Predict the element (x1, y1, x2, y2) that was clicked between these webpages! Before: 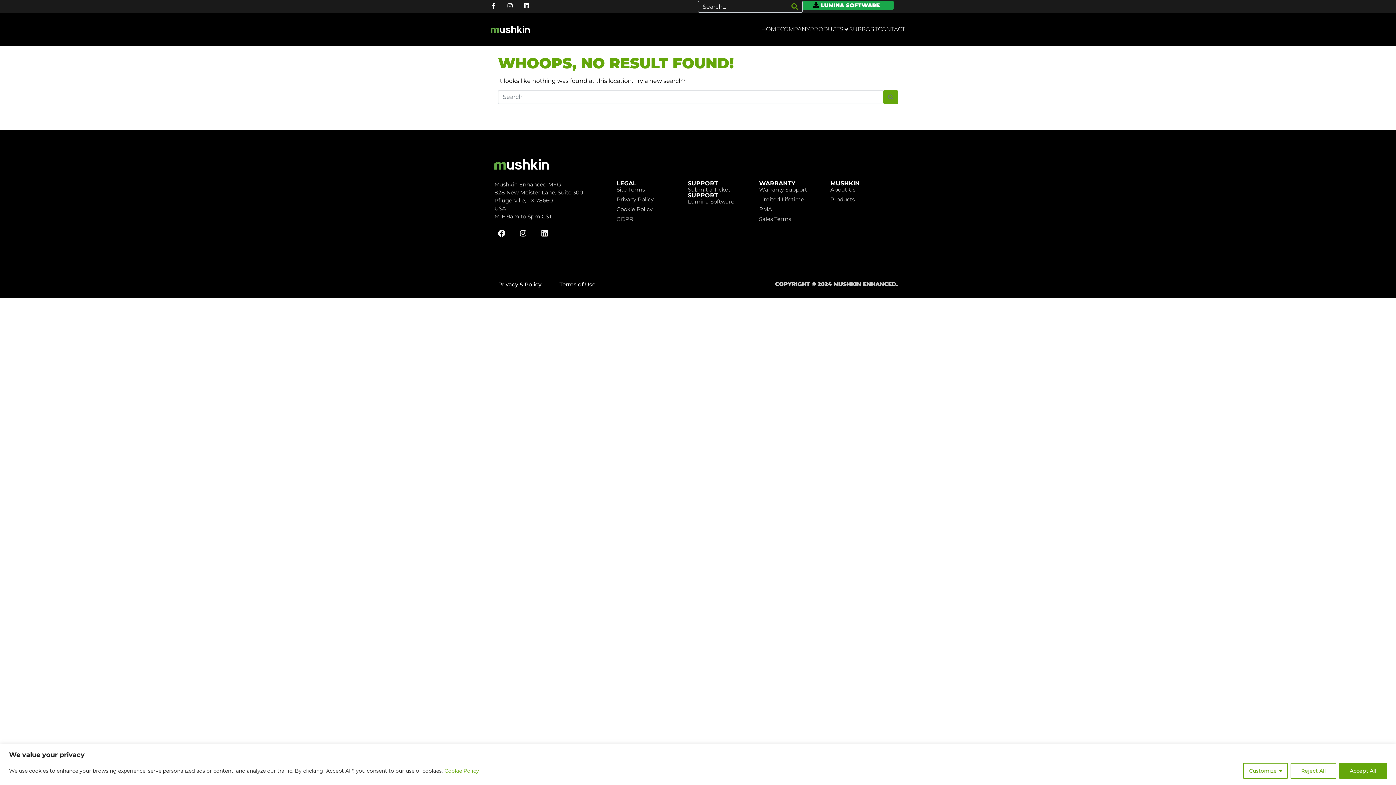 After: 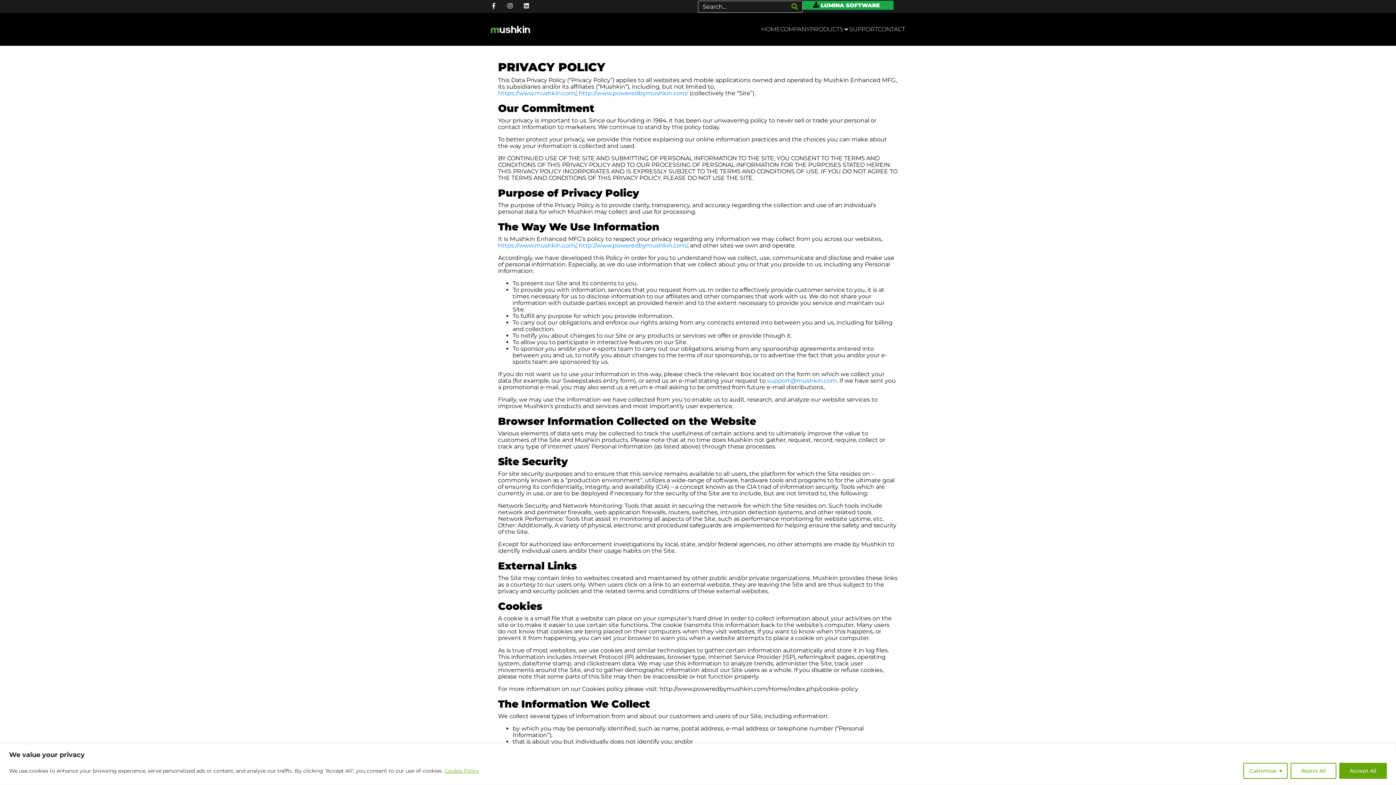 Action: bbox: (616, 196, 688, 202) label: Privacy Policy